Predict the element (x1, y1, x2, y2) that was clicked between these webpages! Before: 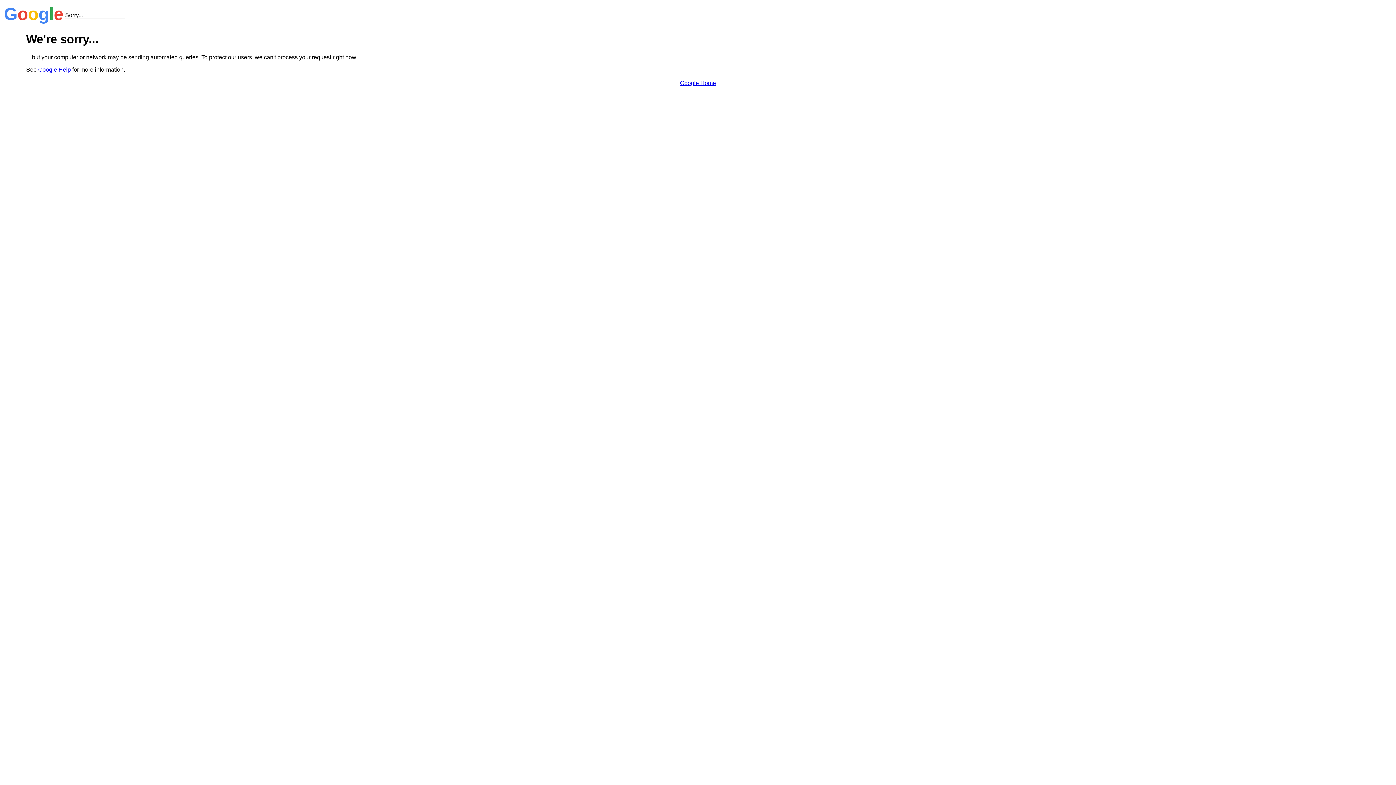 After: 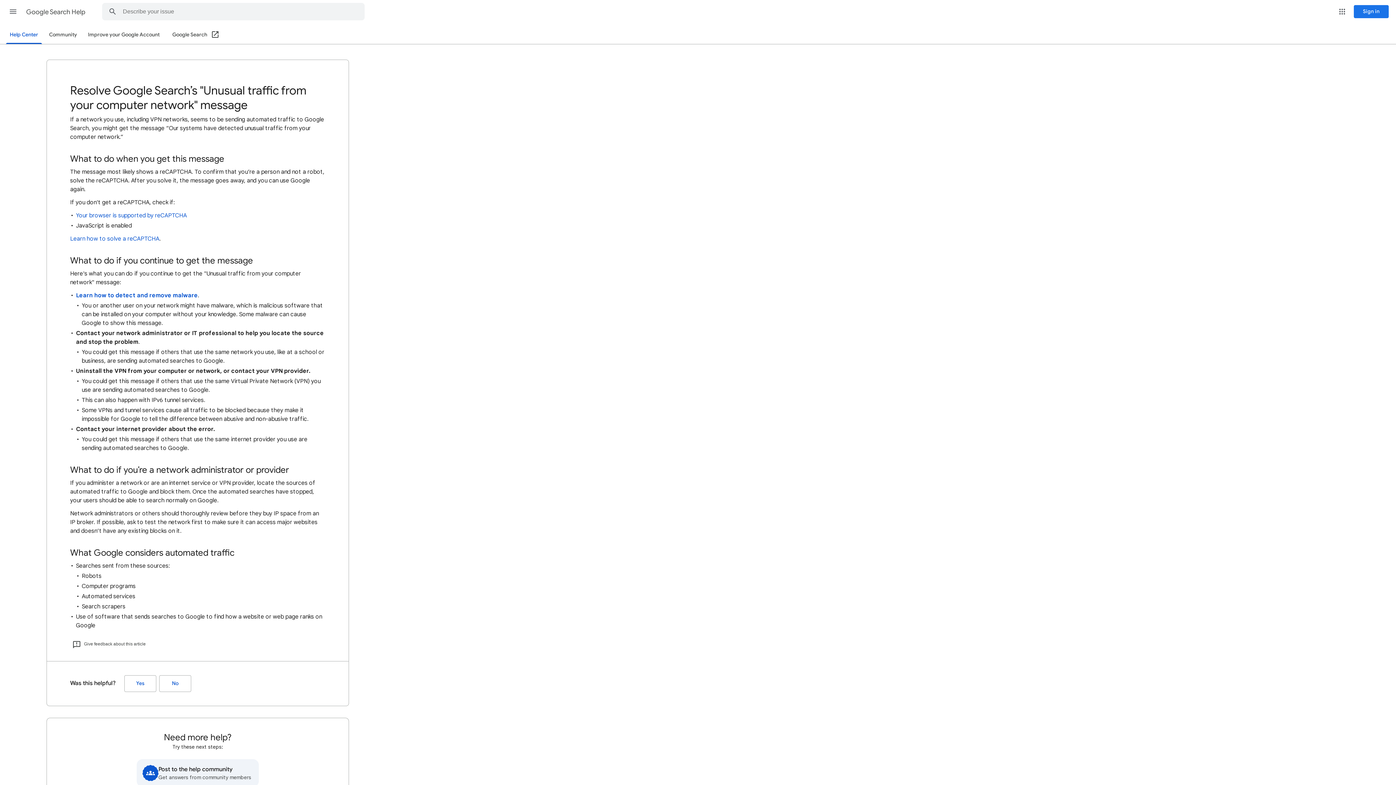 Action: bbox: (38, 66, 70, 72) label: Google Help